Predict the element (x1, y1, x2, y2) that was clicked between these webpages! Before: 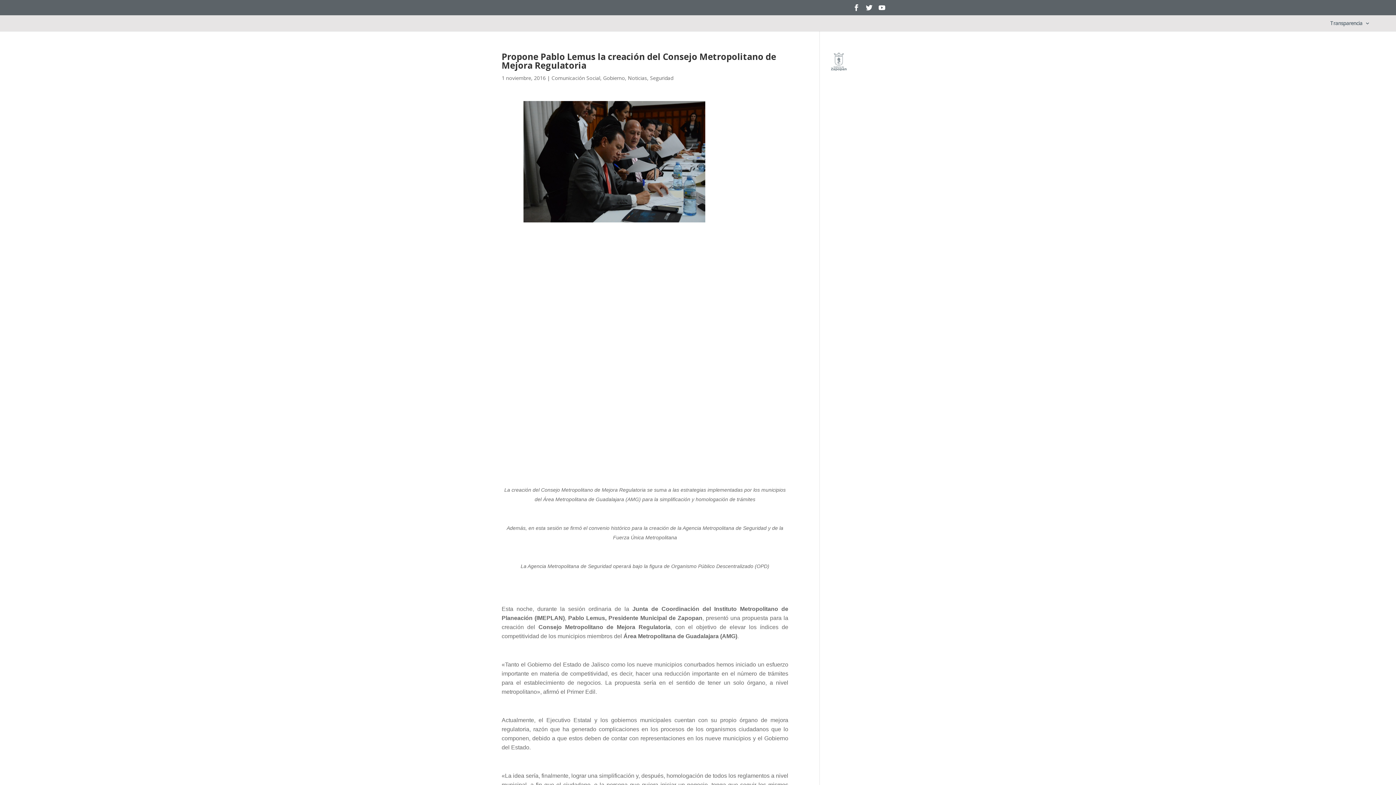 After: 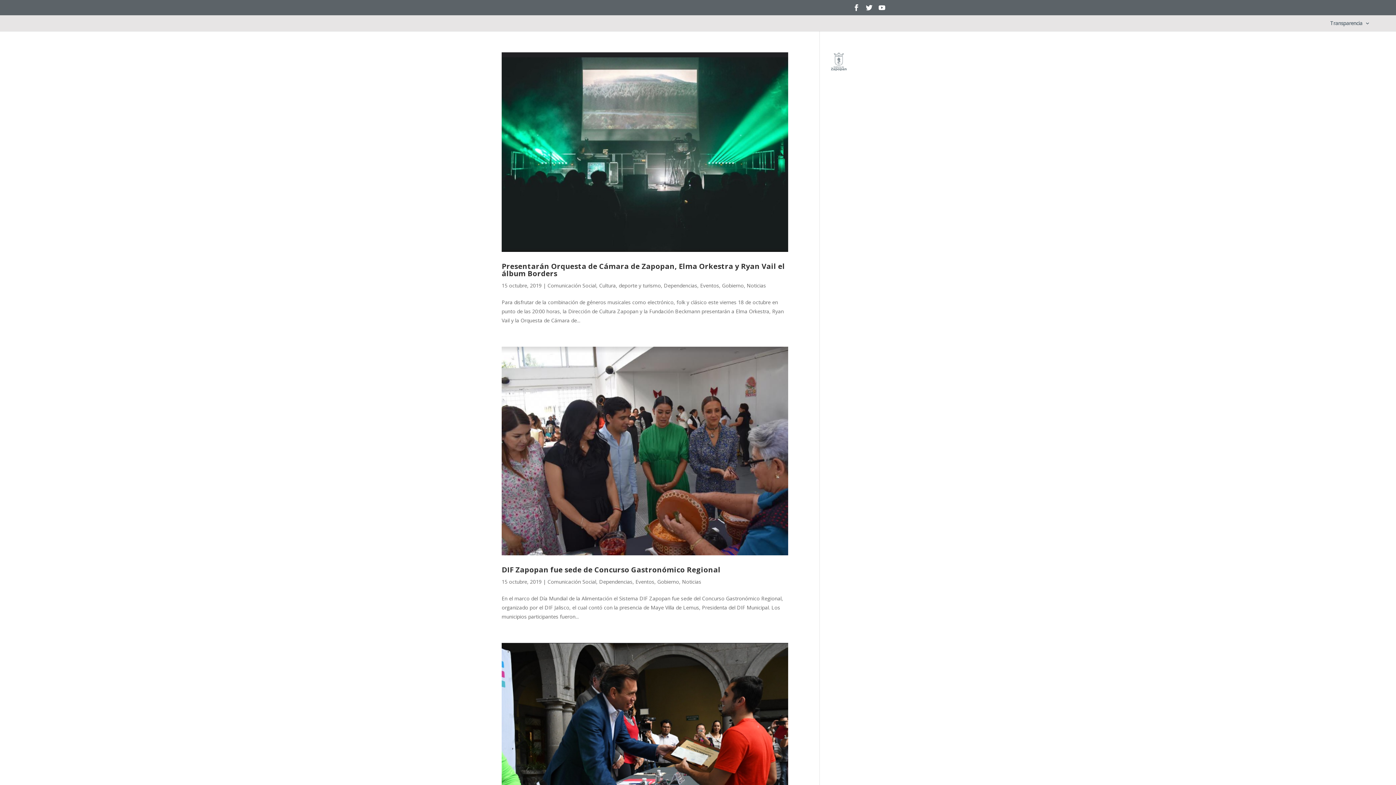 Action: bbox: (628, 74, 647, 81) label: Noticias